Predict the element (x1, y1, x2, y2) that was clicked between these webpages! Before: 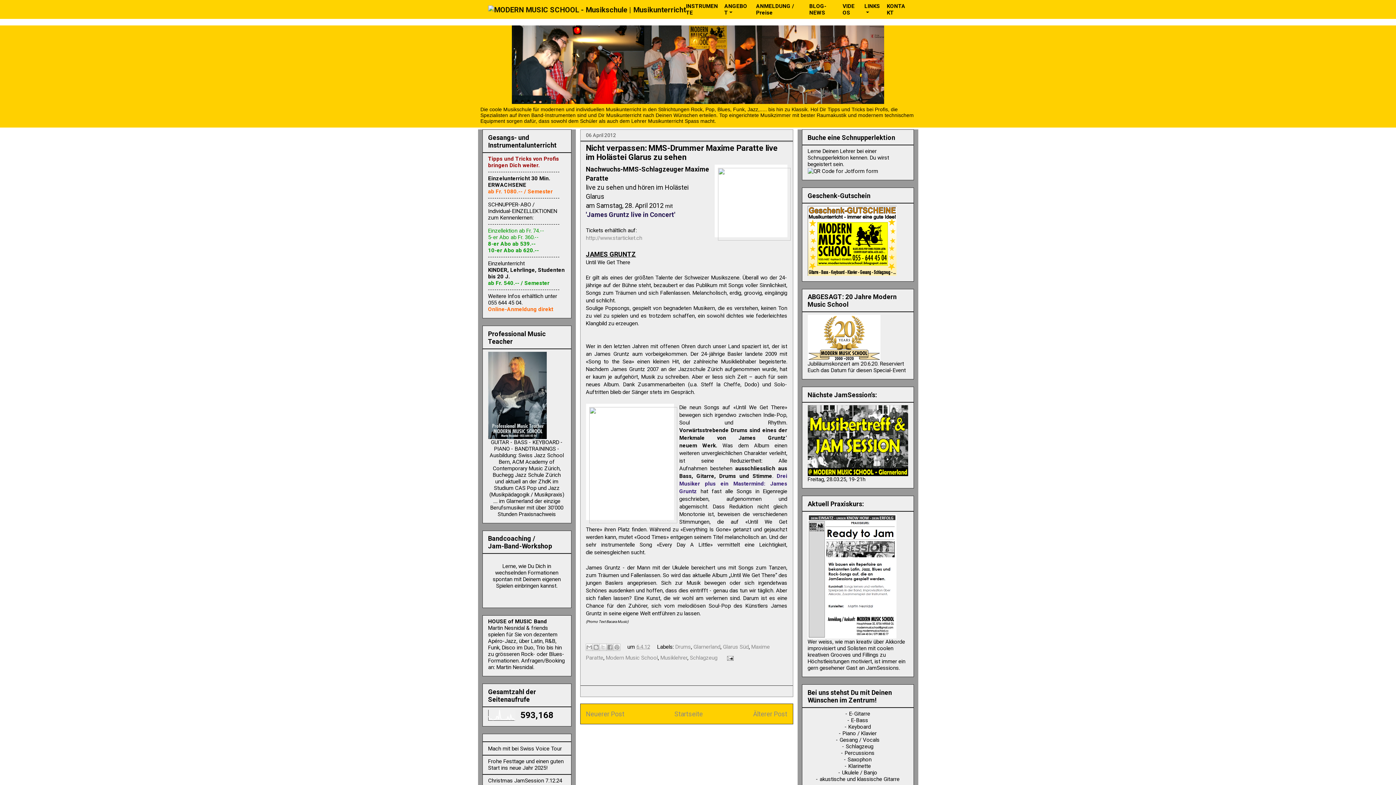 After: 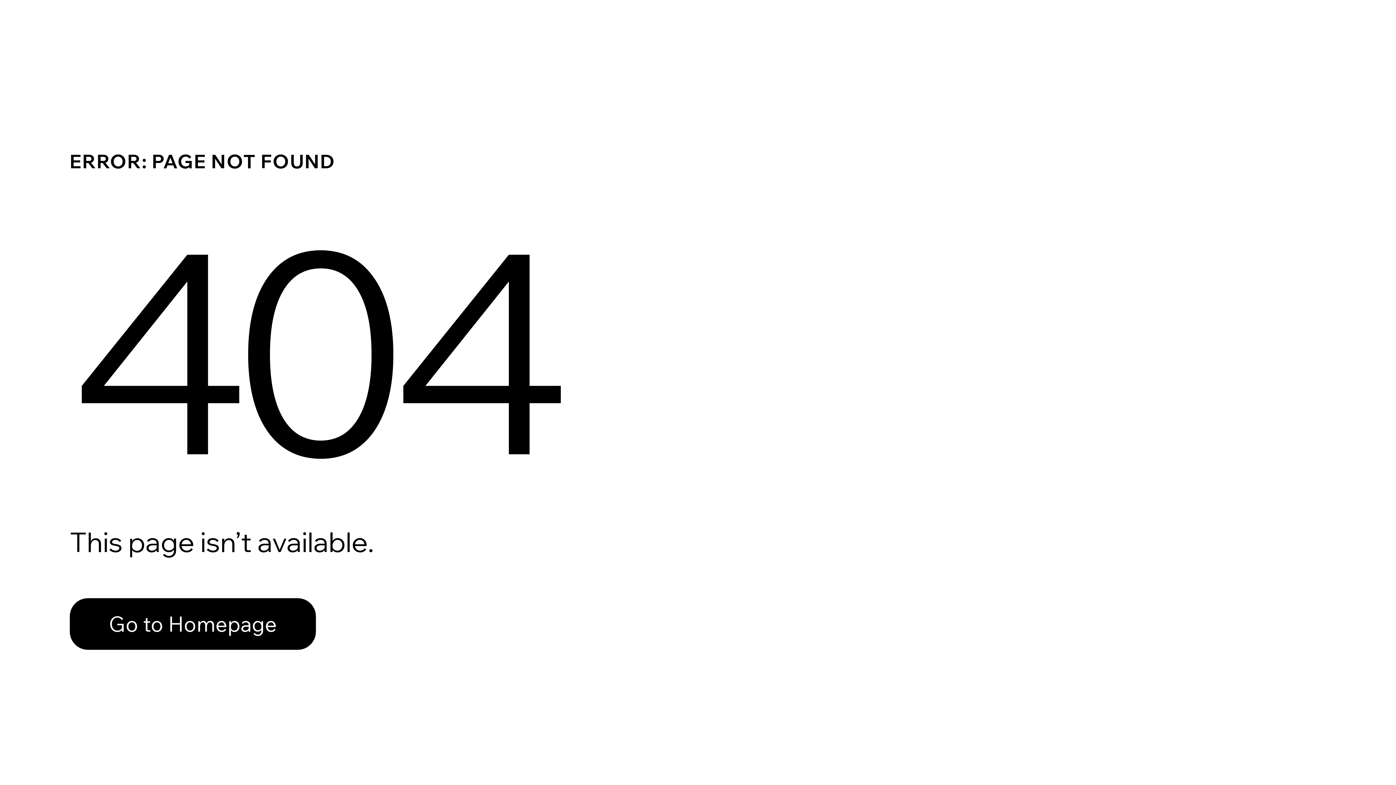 Action: bbox: (586, 404, 674, 520)